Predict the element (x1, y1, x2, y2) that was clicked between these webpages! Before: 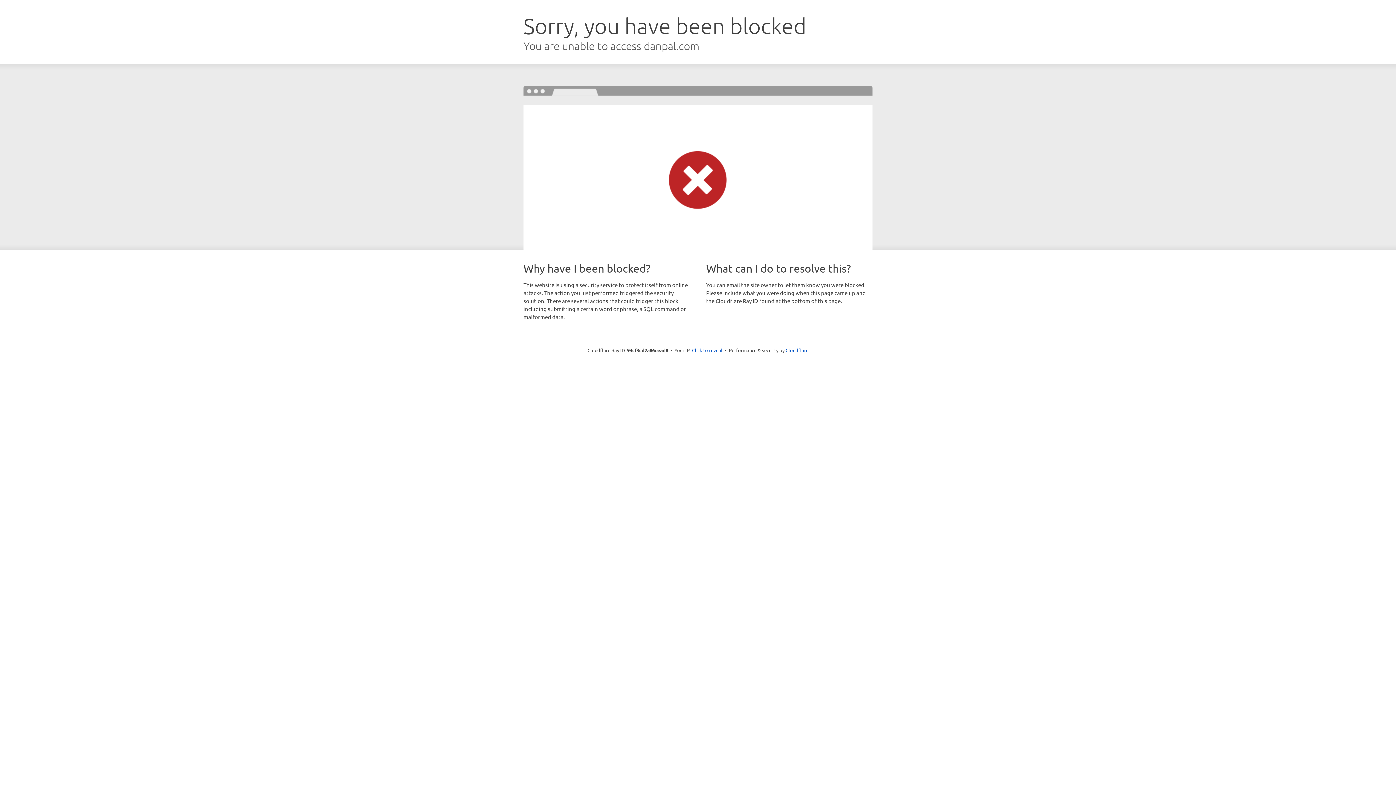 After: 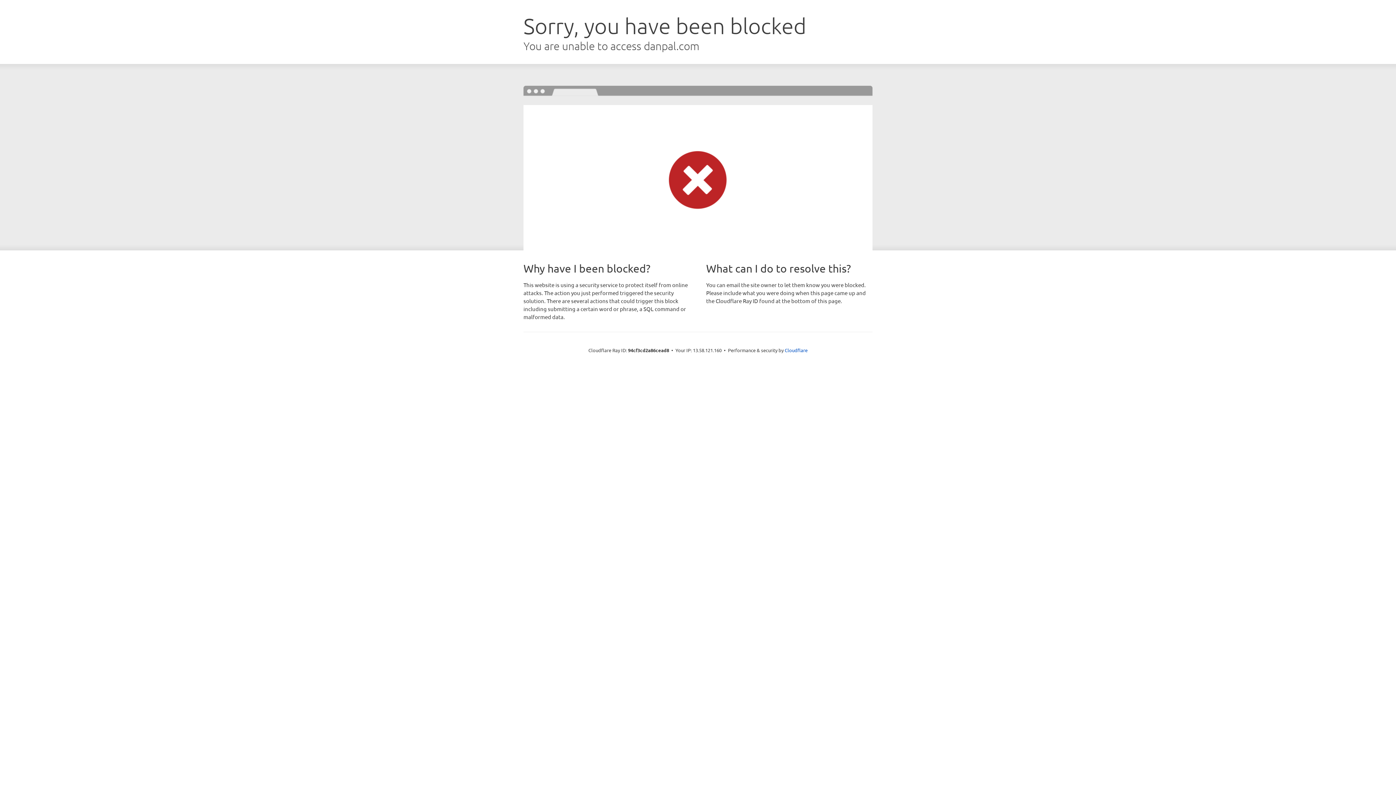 Action: label: Click to reveal bbox: (692, 346, 722, 353)